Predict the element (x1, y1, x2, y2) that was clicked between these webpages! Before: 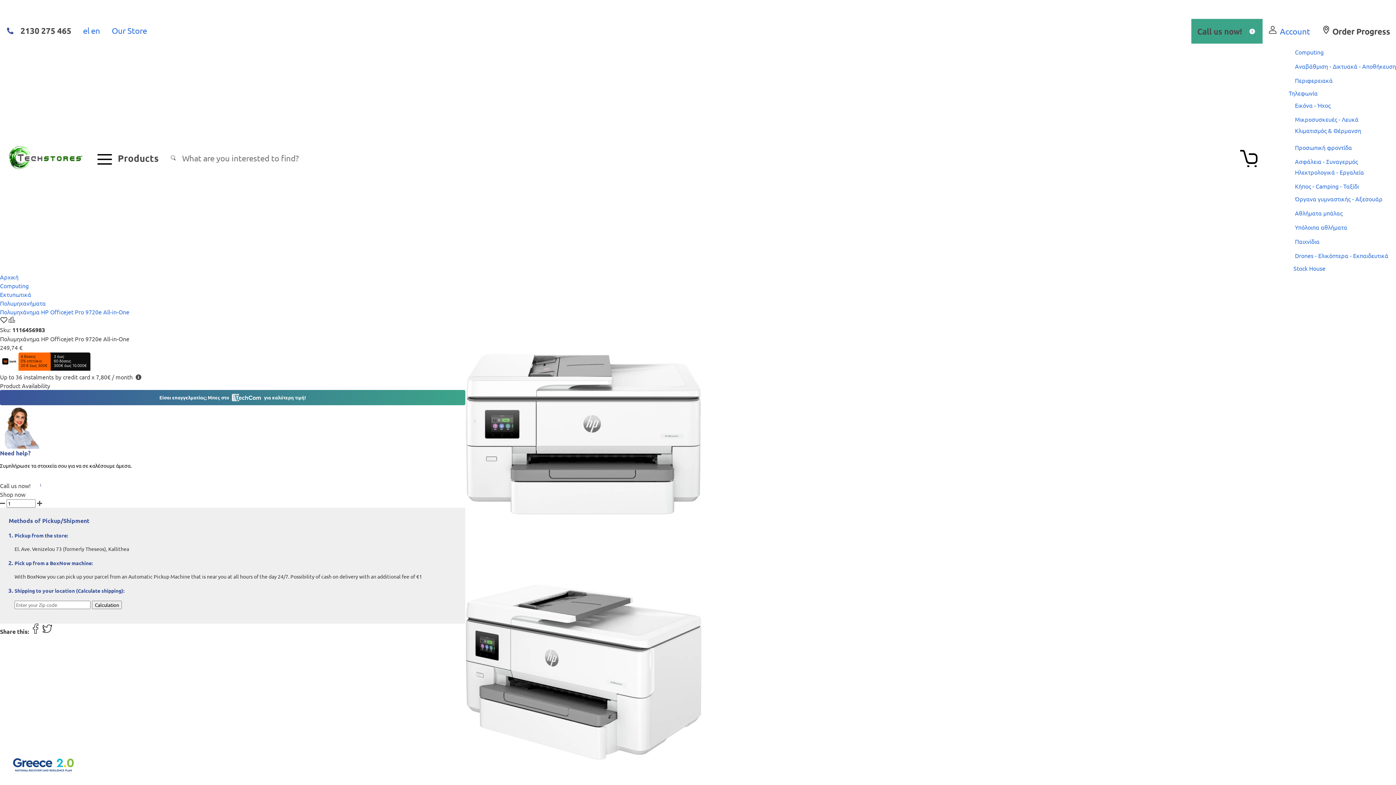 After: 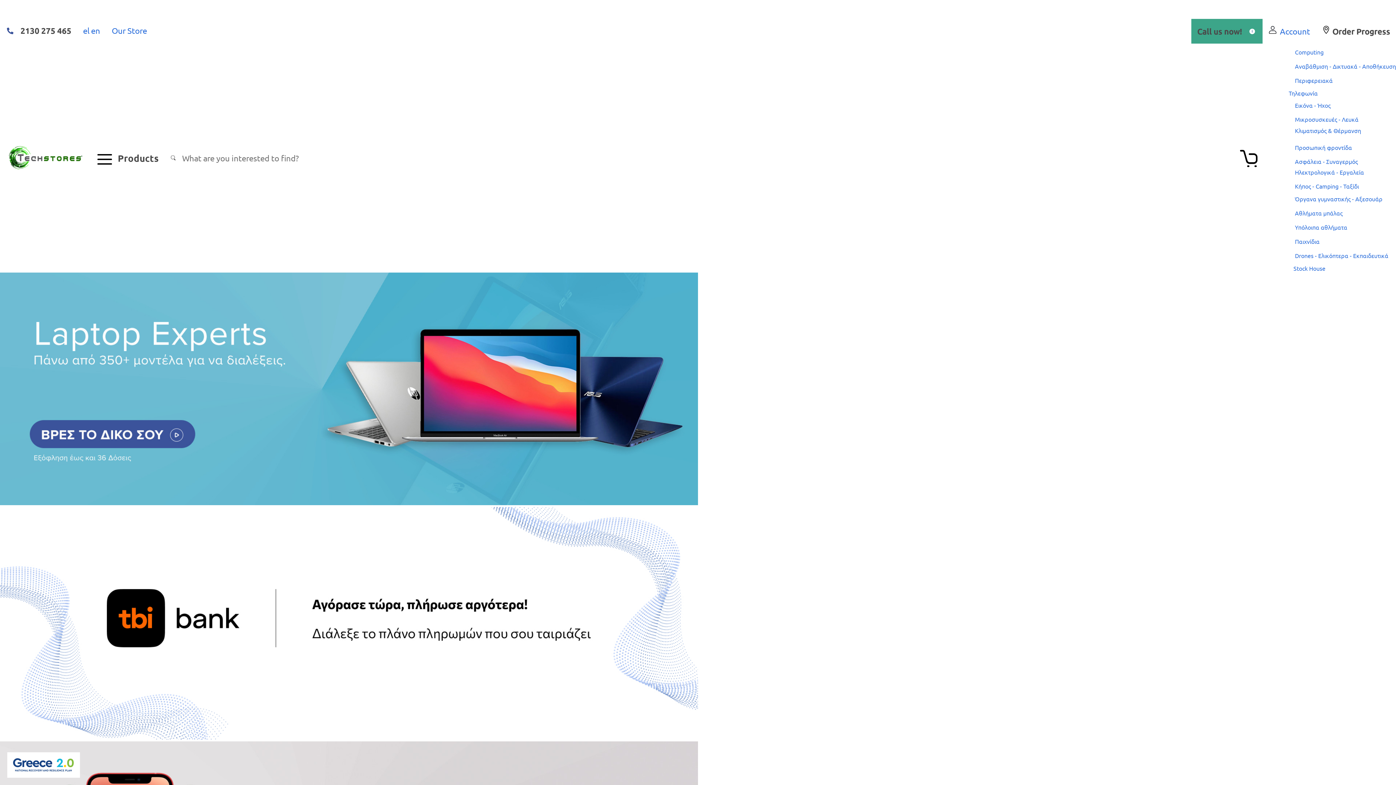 Action: bbox: (5, 145, 85, 171)